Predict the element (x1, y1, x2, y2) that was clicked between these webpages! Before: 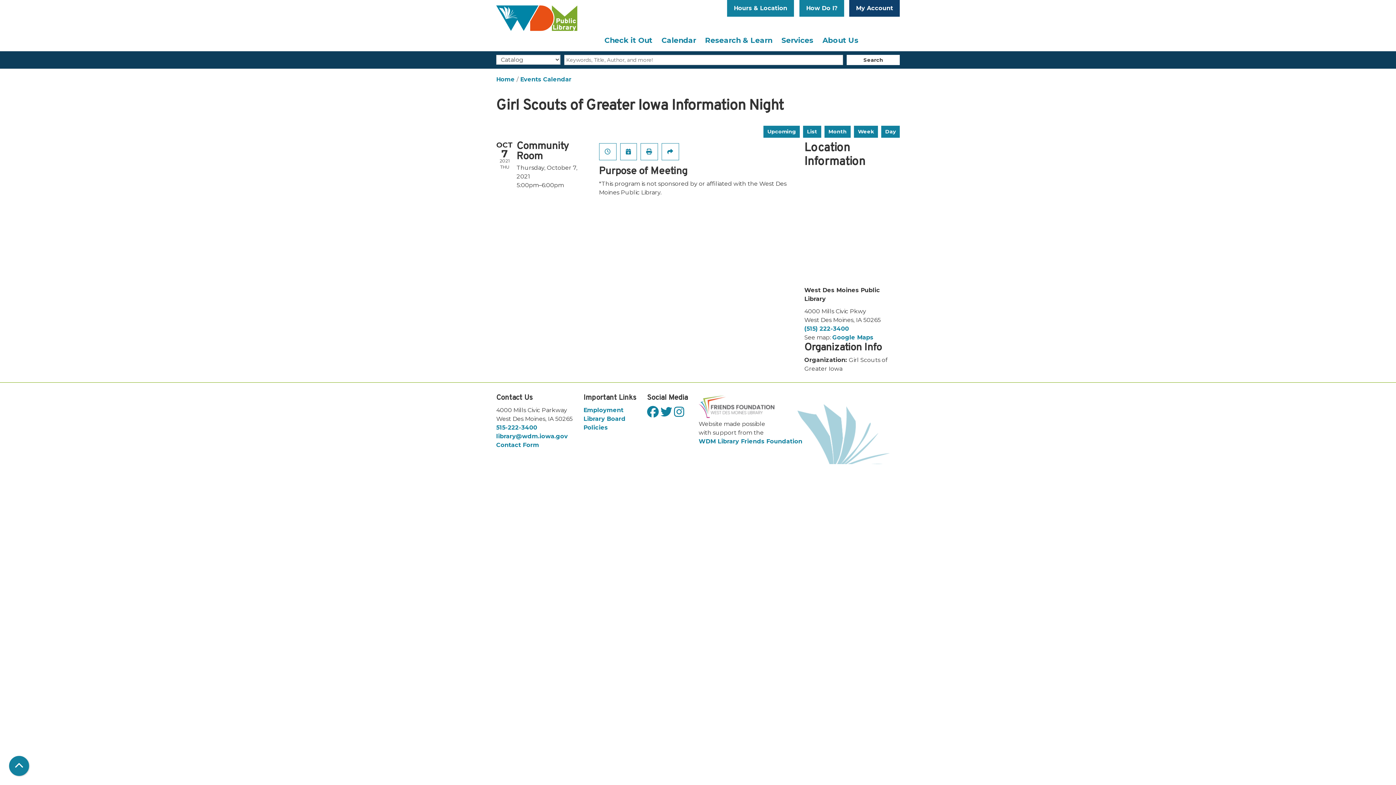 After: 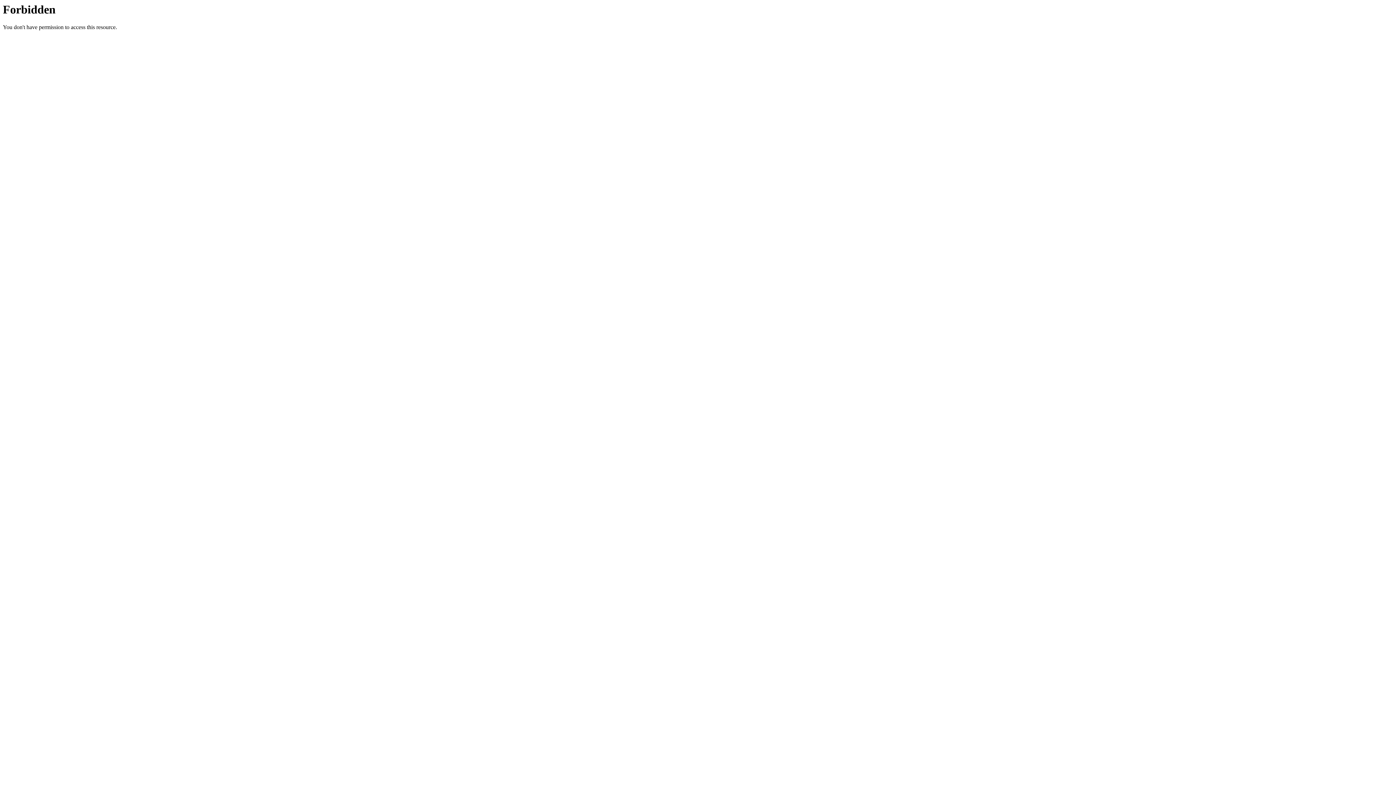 Action: bbox: (849, 0, 900, 16) label: My Account